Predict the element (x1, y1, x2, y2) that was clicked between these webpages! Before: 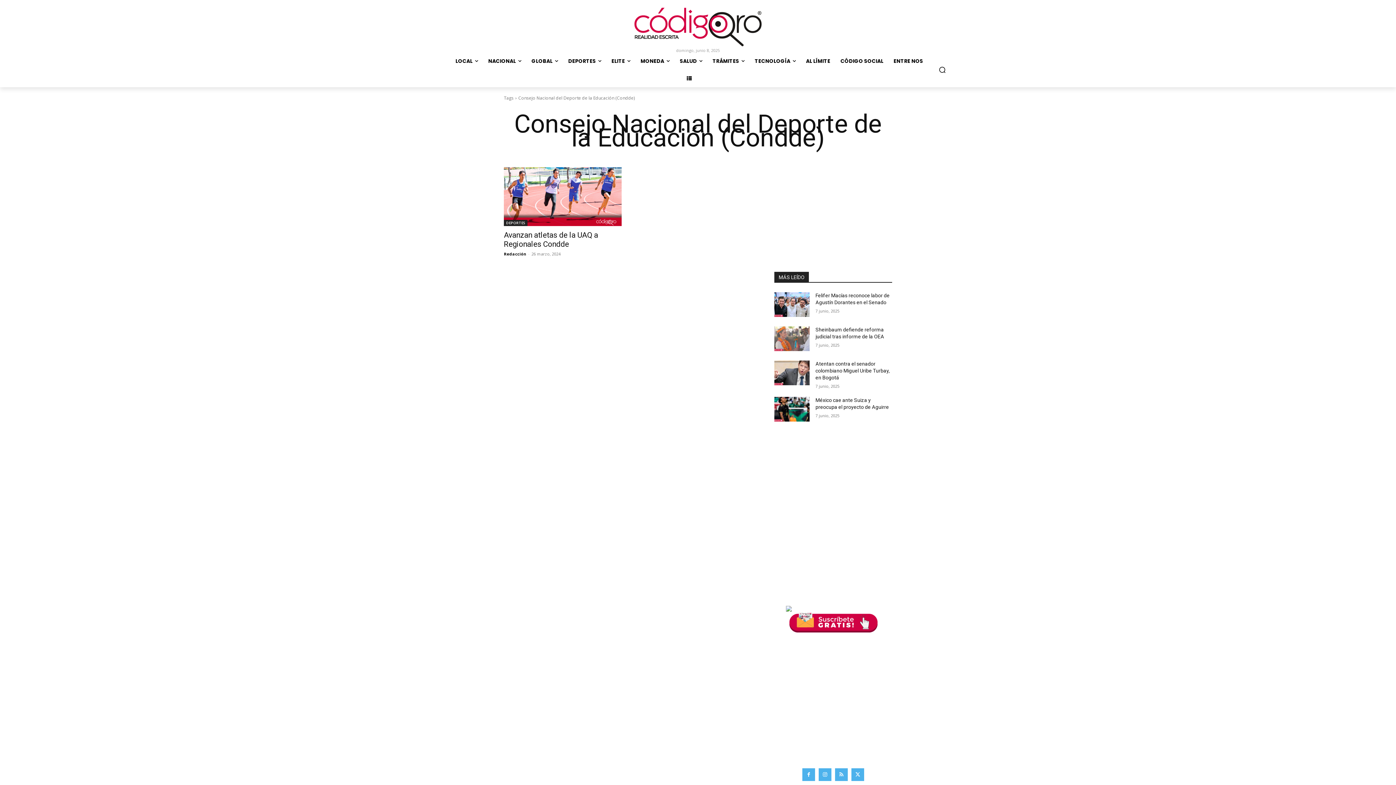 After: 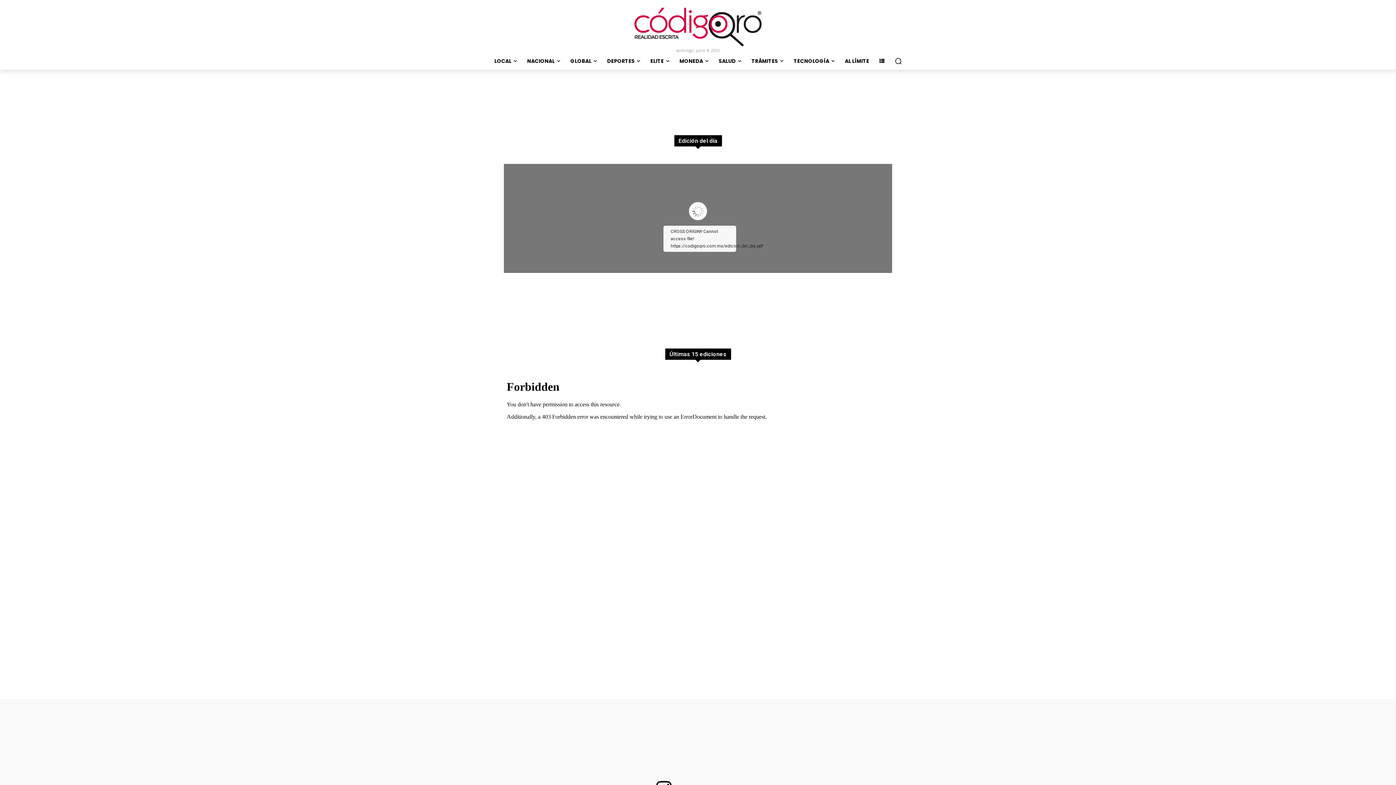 Action: bbox: (774, 557, 892, 612)